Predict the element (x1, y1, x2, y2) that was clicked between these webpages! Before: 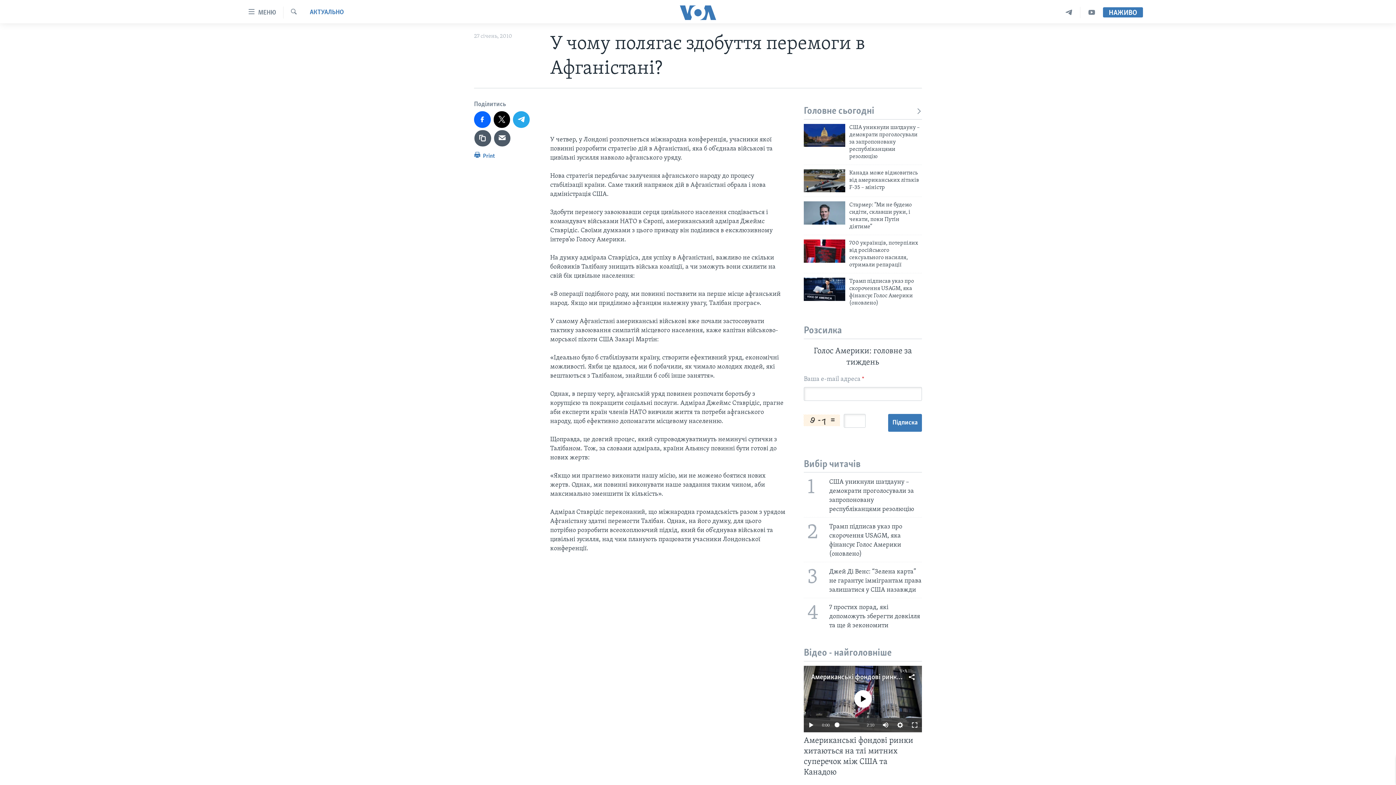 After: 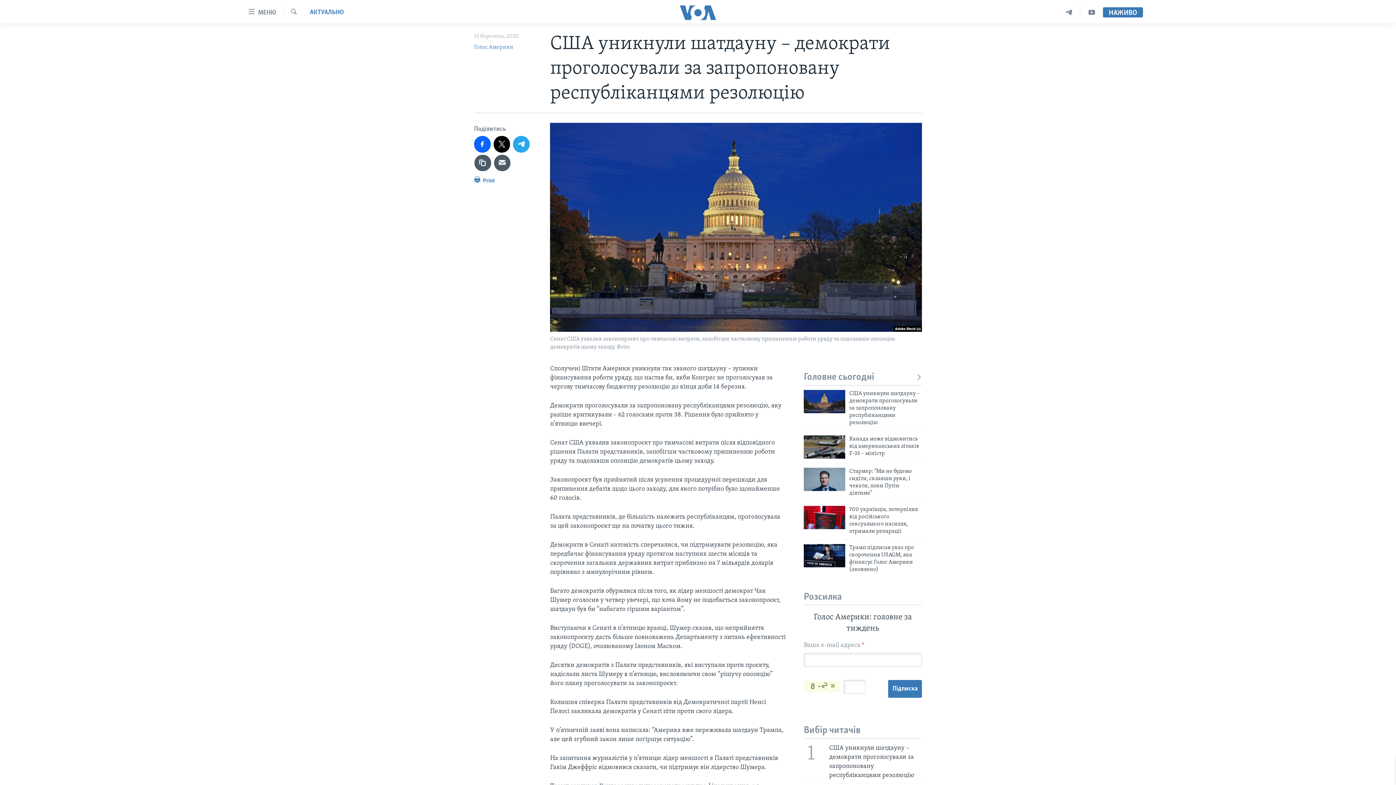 Action: bbox: (849, 123, 922, 164) label: США уникнули шатдауну – демократи проголосували за запропоновану республіканцями резолюцію